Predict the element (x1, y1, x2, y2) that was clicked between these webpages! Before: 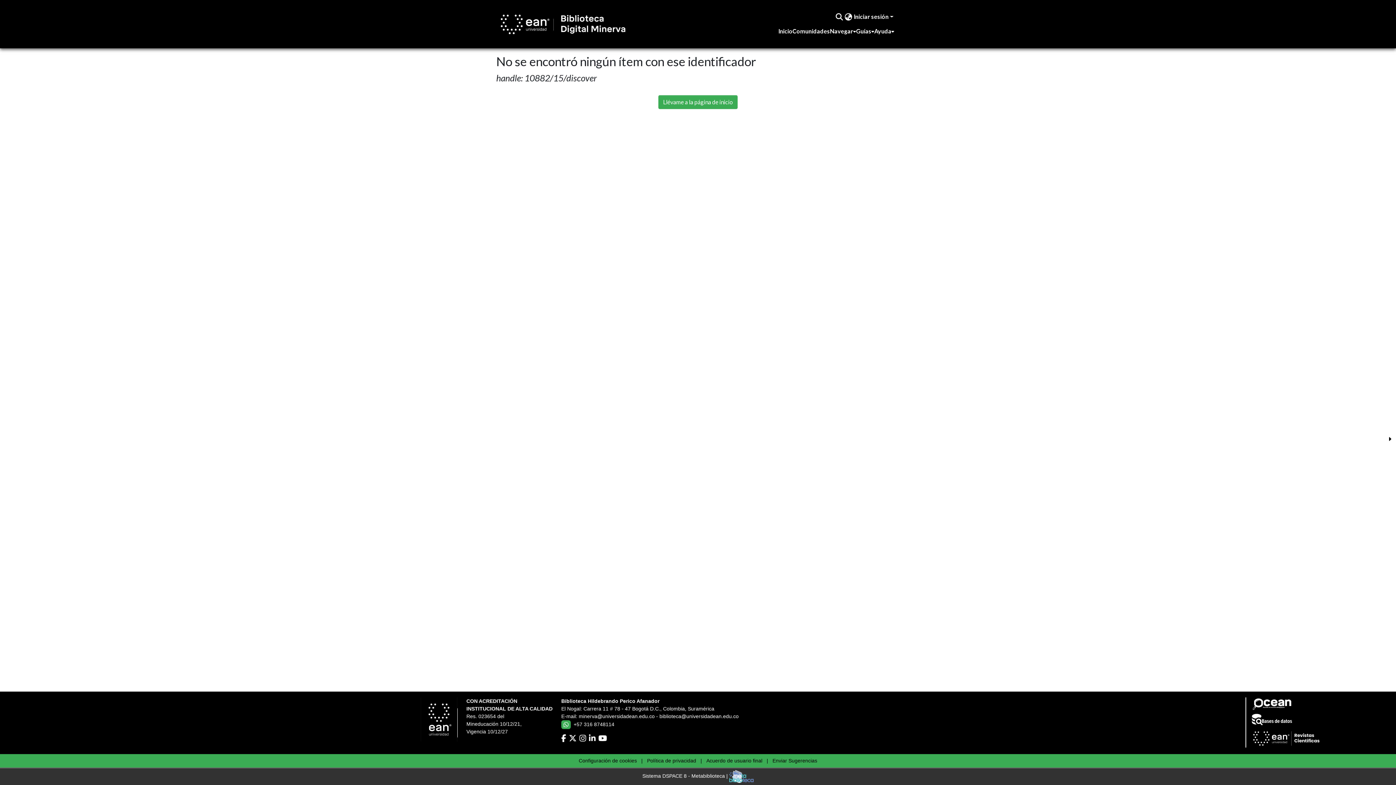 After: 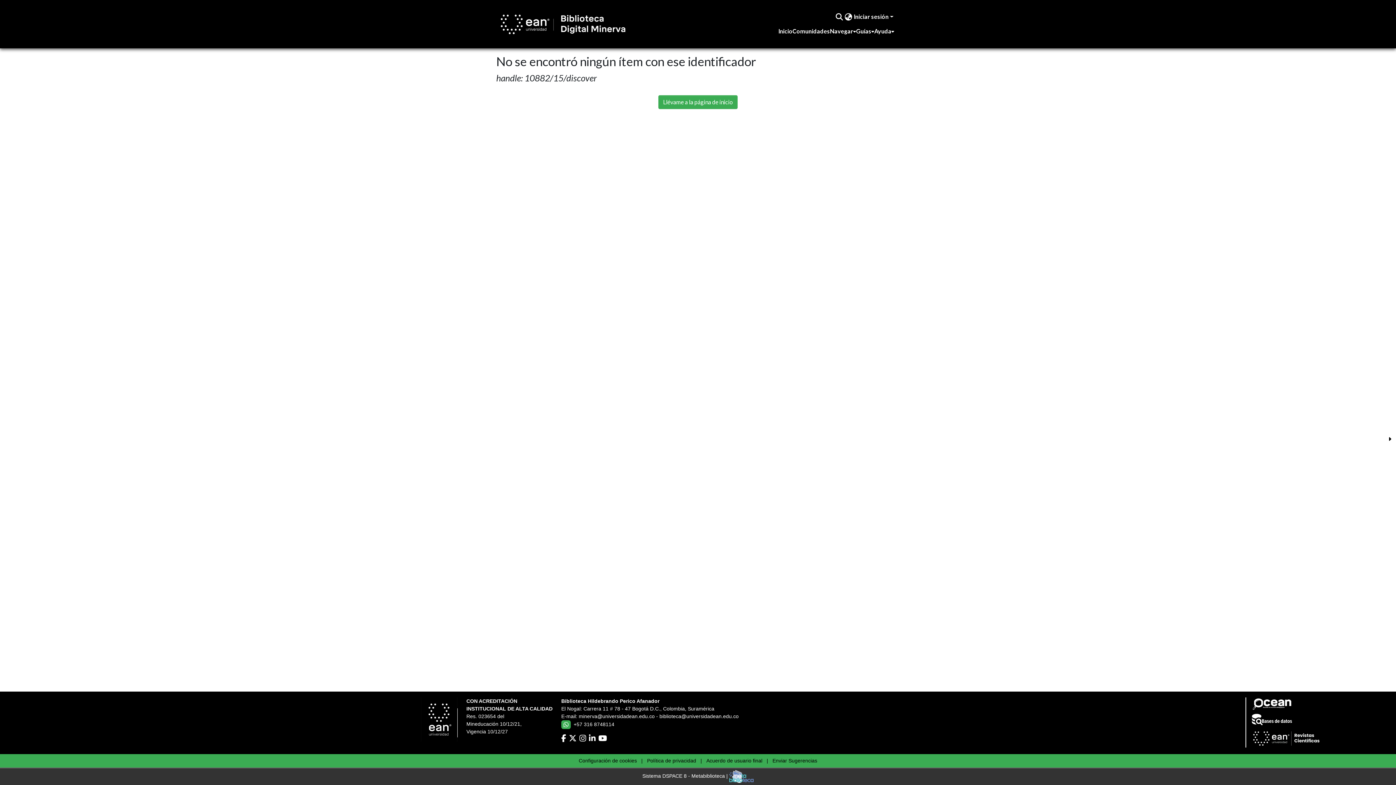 Action: bbox: (1382, 397, 1394, 409)